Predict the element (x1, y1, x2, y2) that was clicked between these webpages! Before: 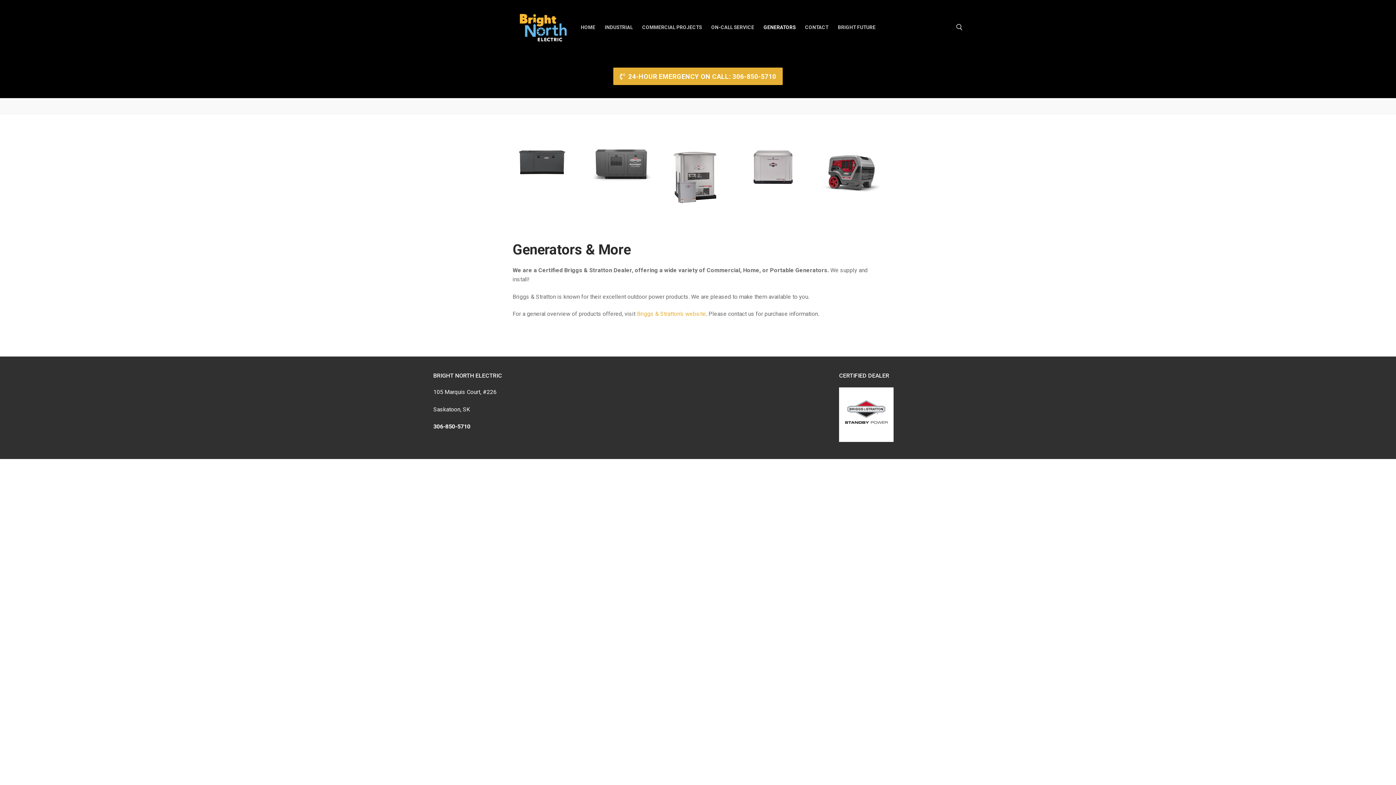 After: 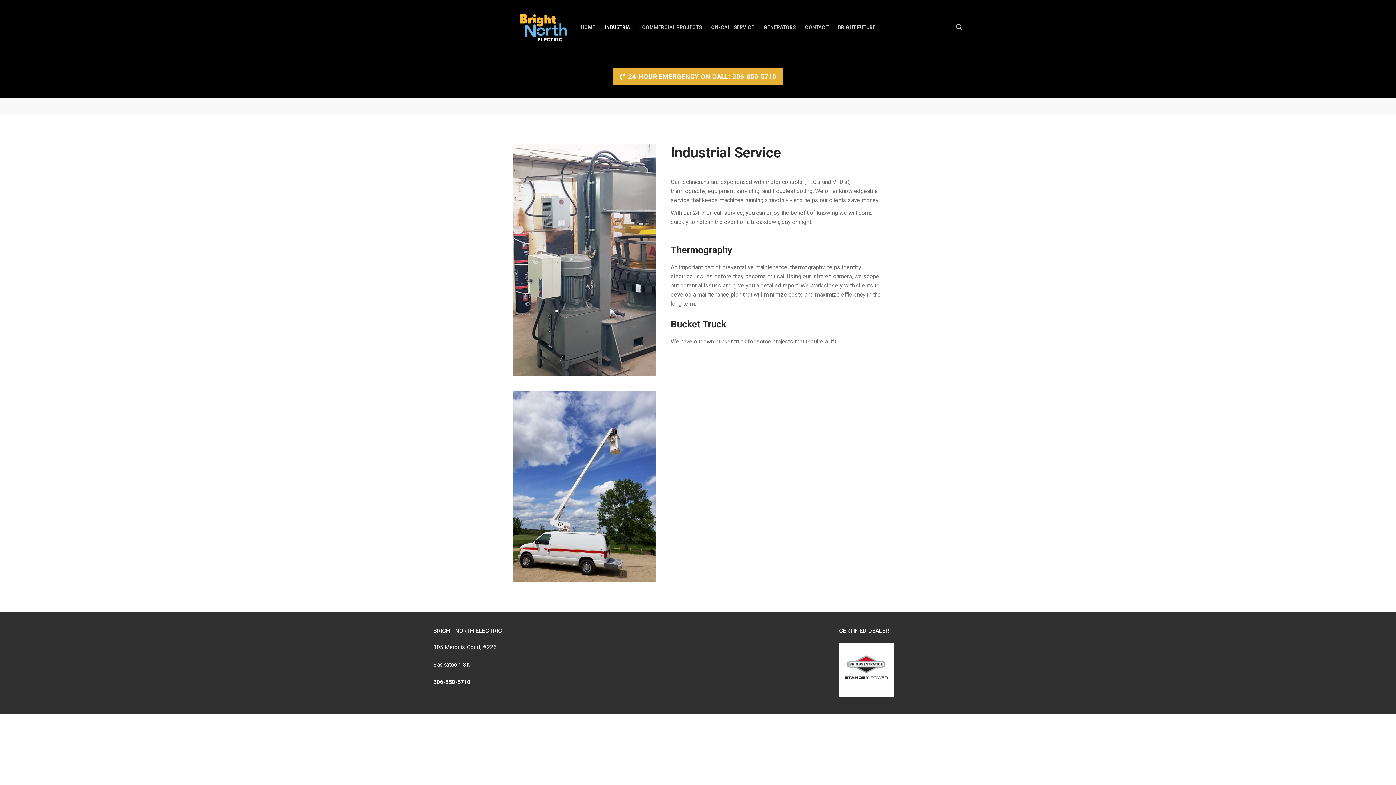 Action: bbox: (600, 20, 637, 34) label: INDUSTRIAL